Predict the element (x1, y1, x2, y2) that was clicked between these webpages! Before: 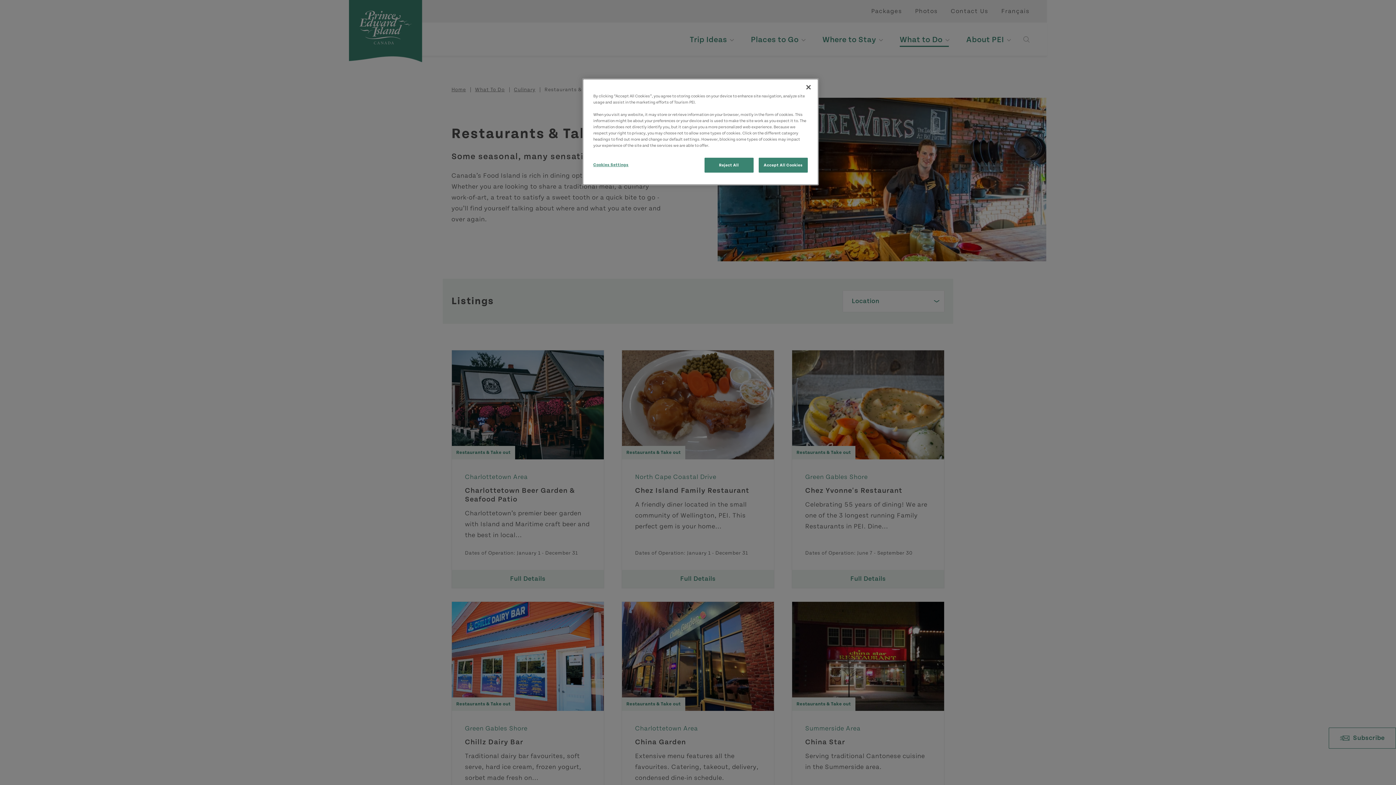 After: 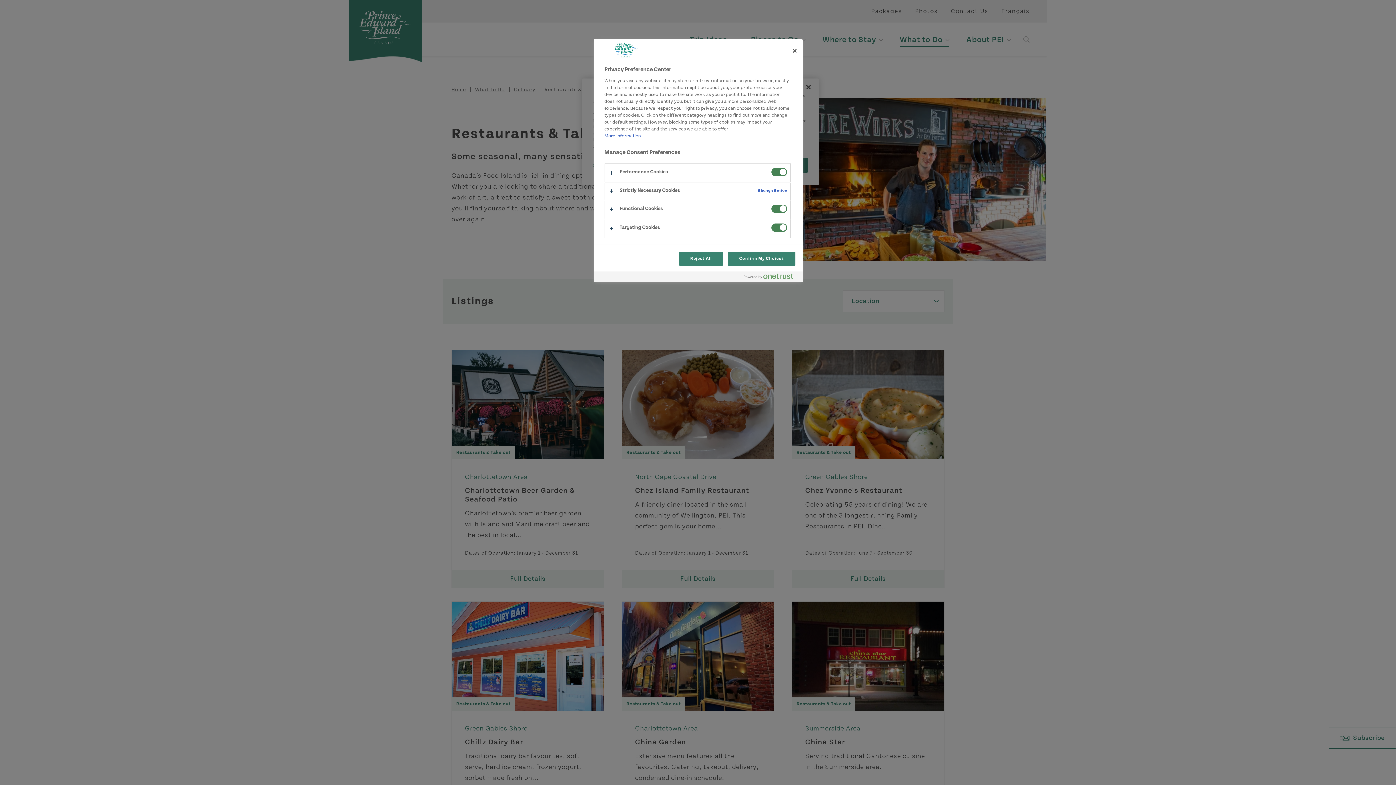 Action: bbox: (593, 157, 642, 172) label: Cookies Settings